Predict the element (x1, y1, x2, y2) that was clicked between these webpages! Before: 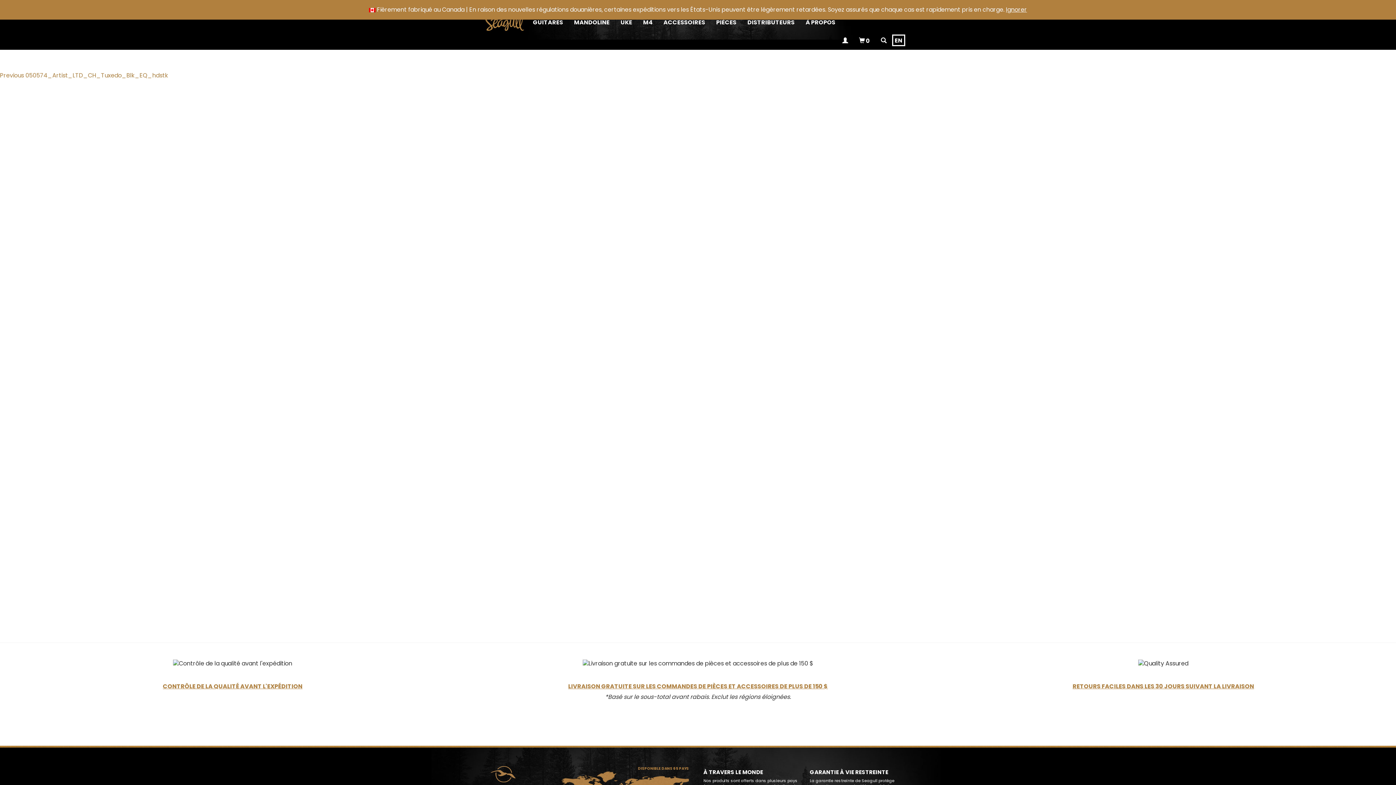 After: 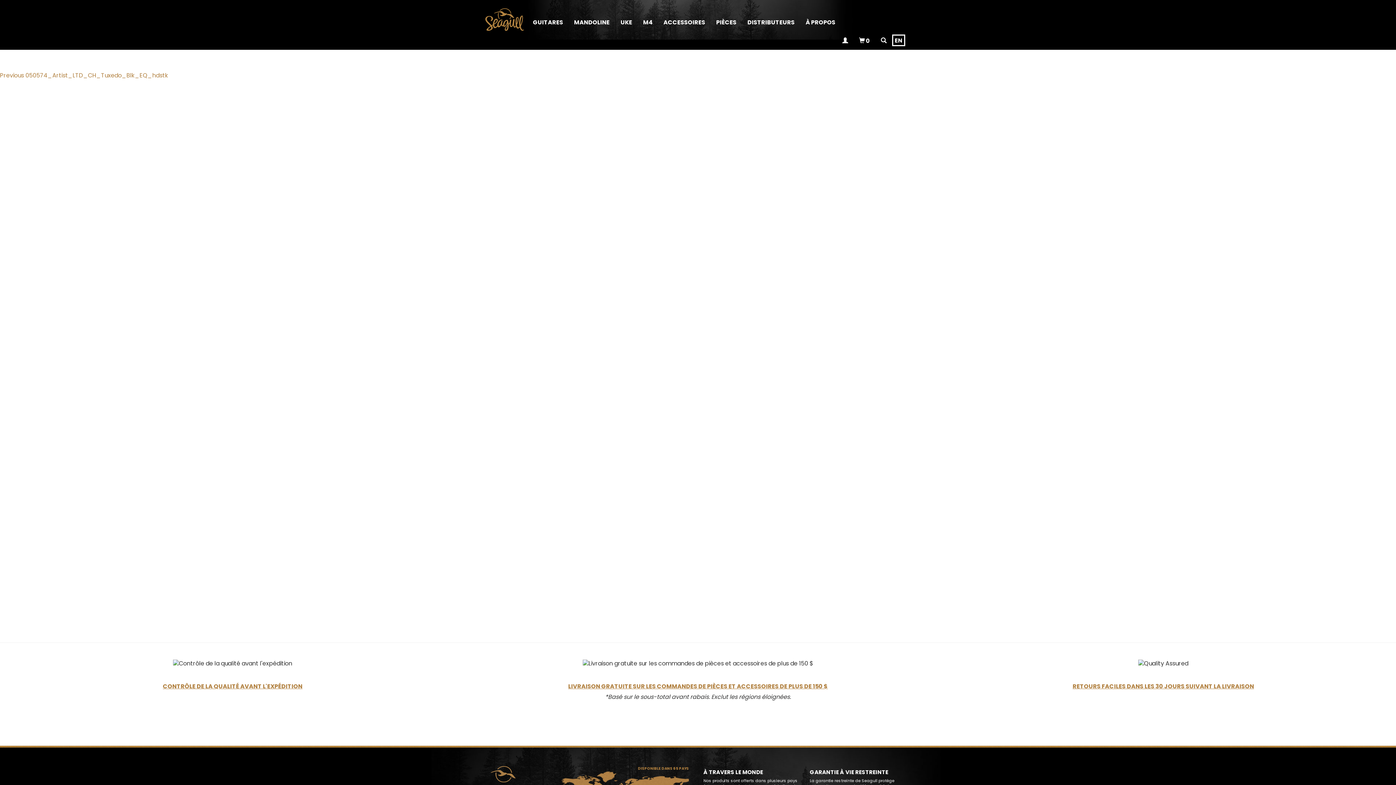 Action: label: Ignorer bbox: (1006, 5, 1027, 13)